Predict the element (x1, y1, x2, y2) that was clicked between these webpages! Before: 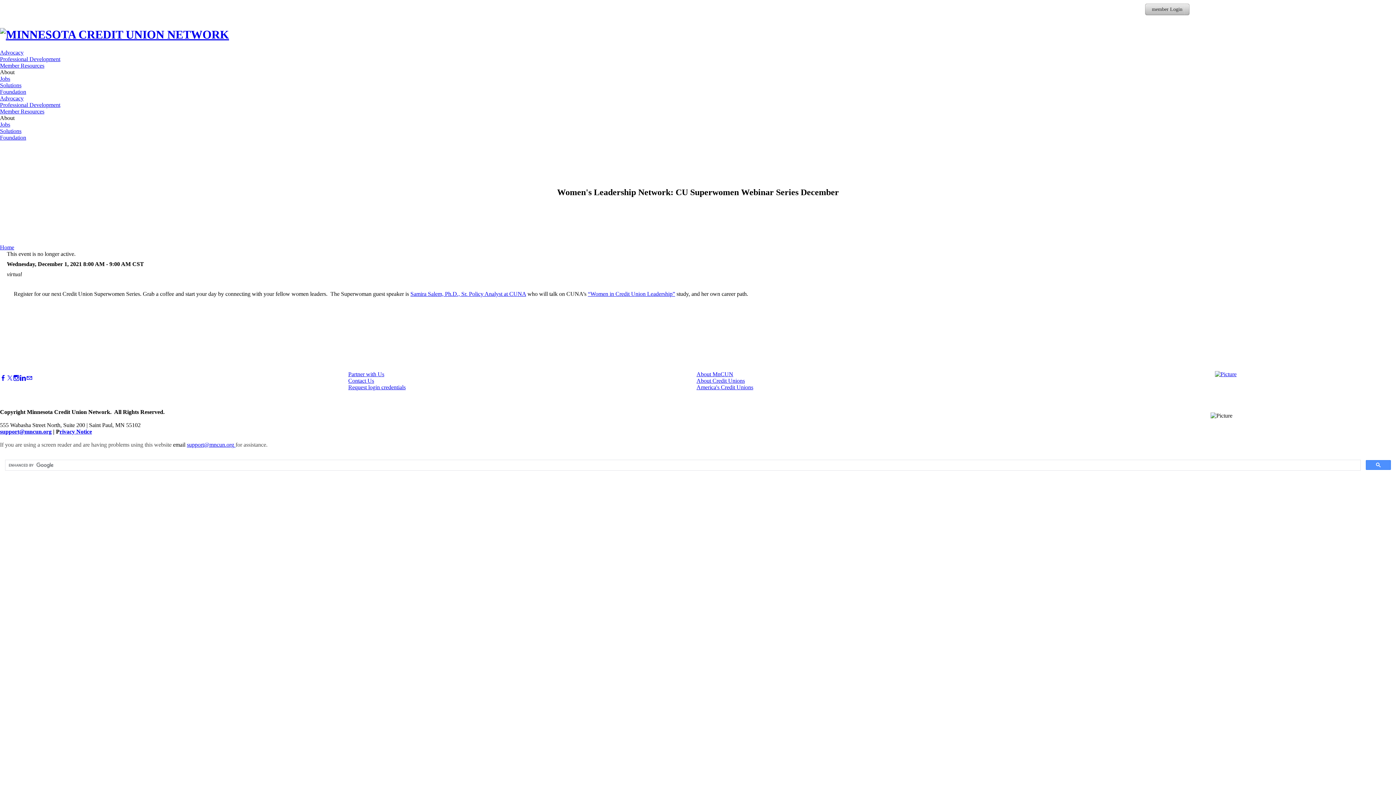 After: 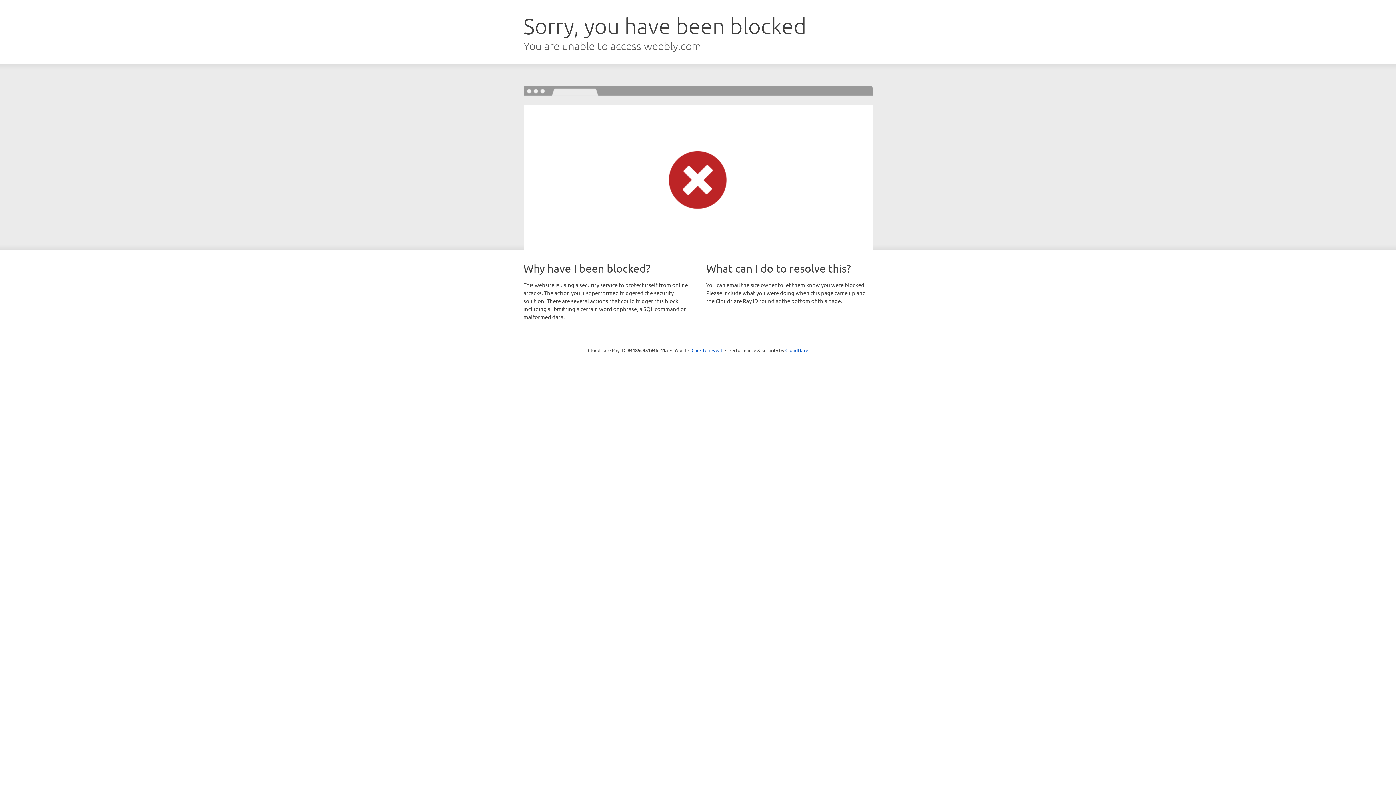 Action: bbox: (0, 62, 44, 68) label: Member Resources